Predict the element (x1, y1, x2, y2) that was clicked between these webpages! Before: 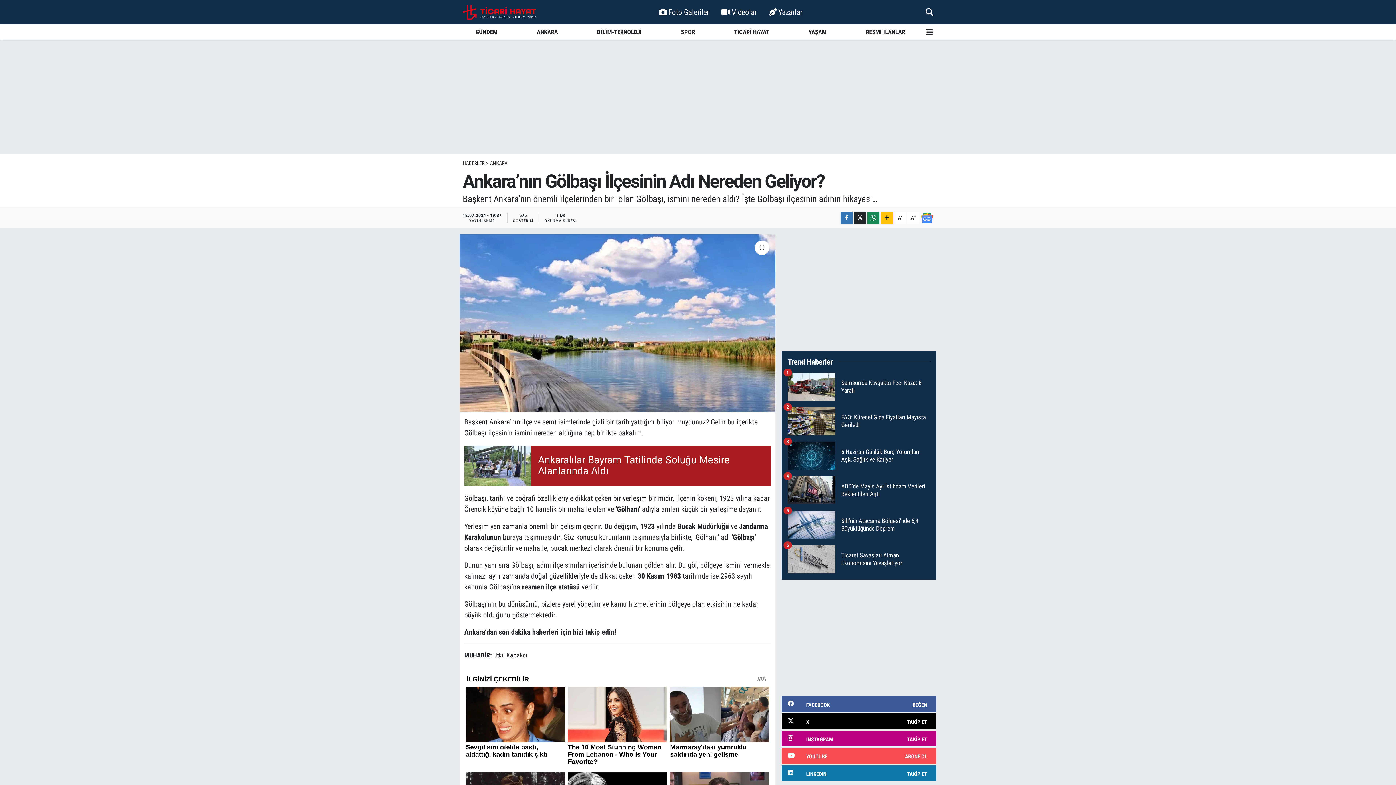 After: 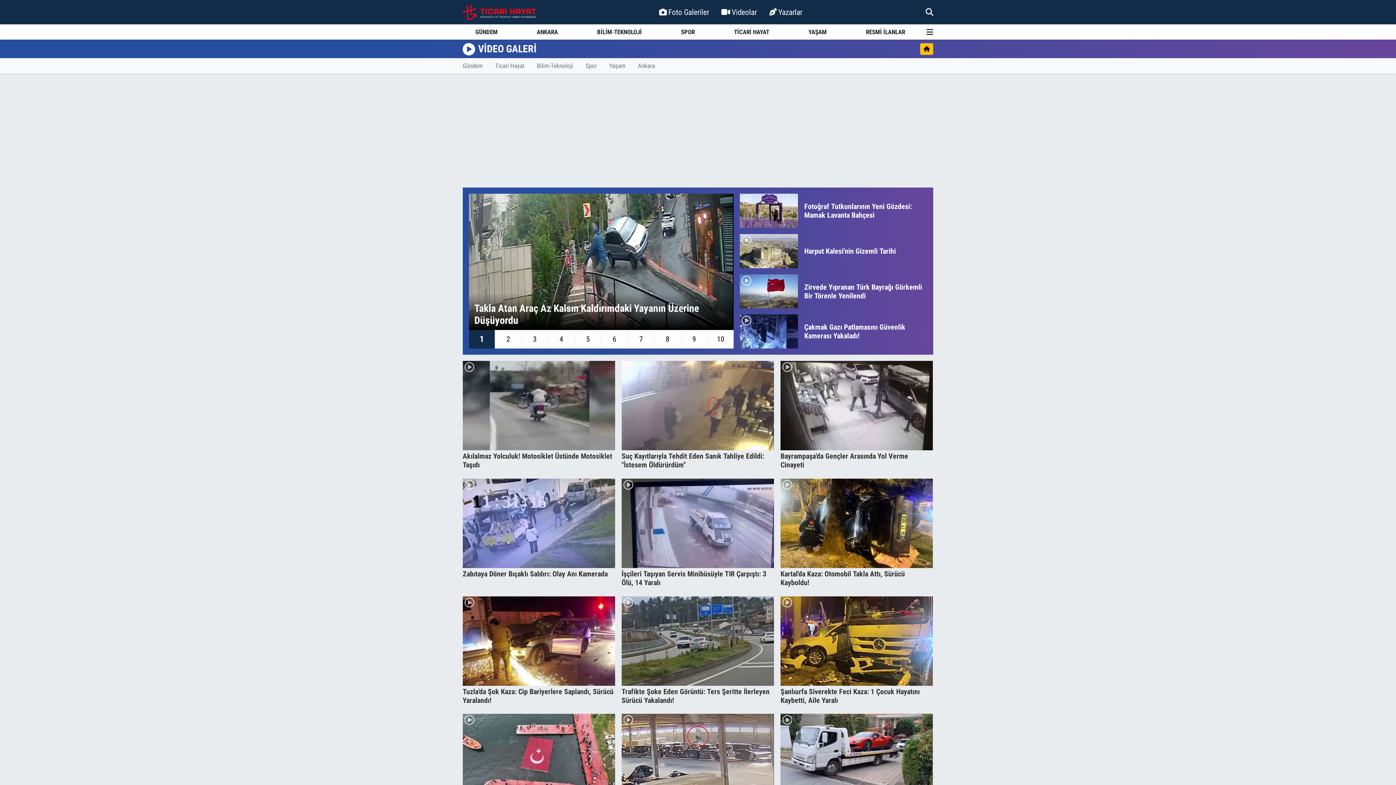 Action: label: Videolar bbox: (715, 3, 763, 20)